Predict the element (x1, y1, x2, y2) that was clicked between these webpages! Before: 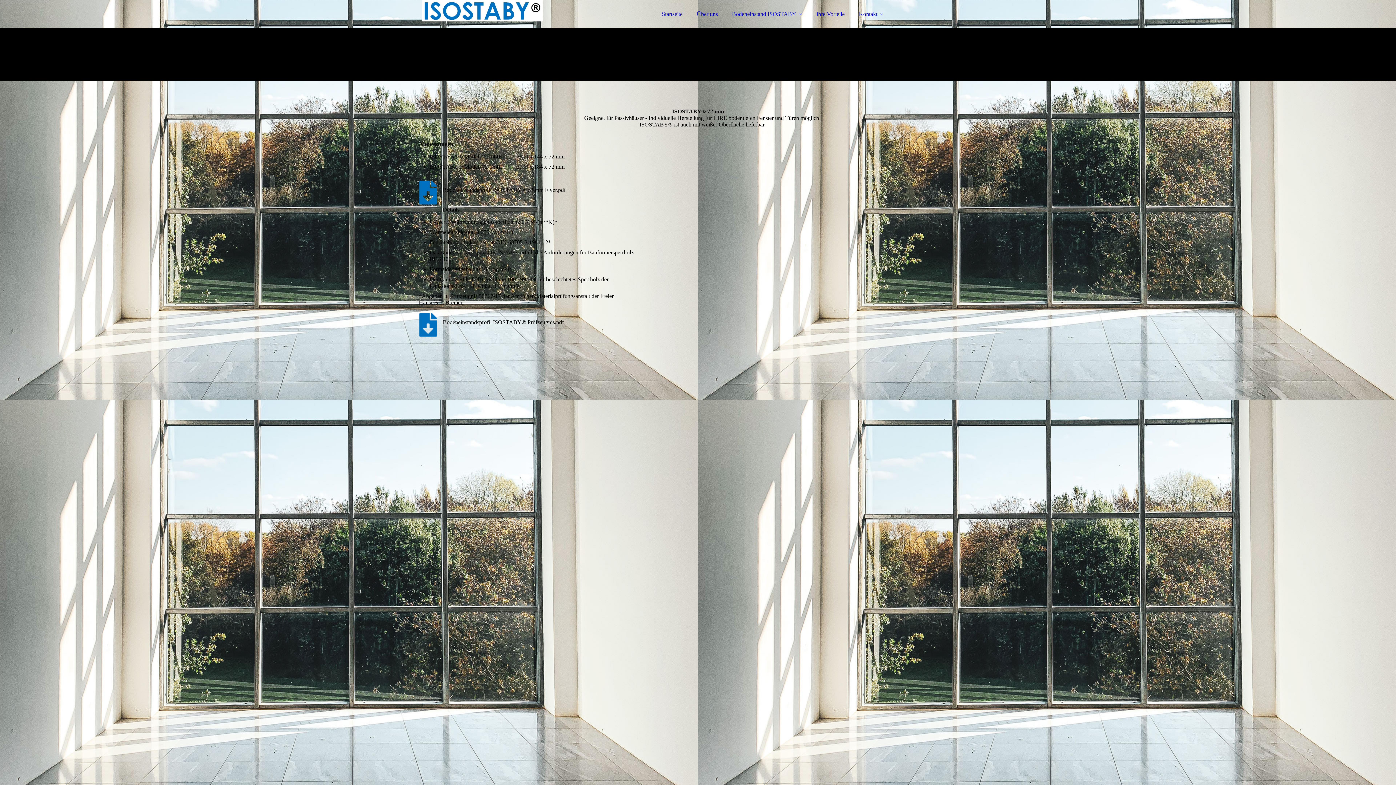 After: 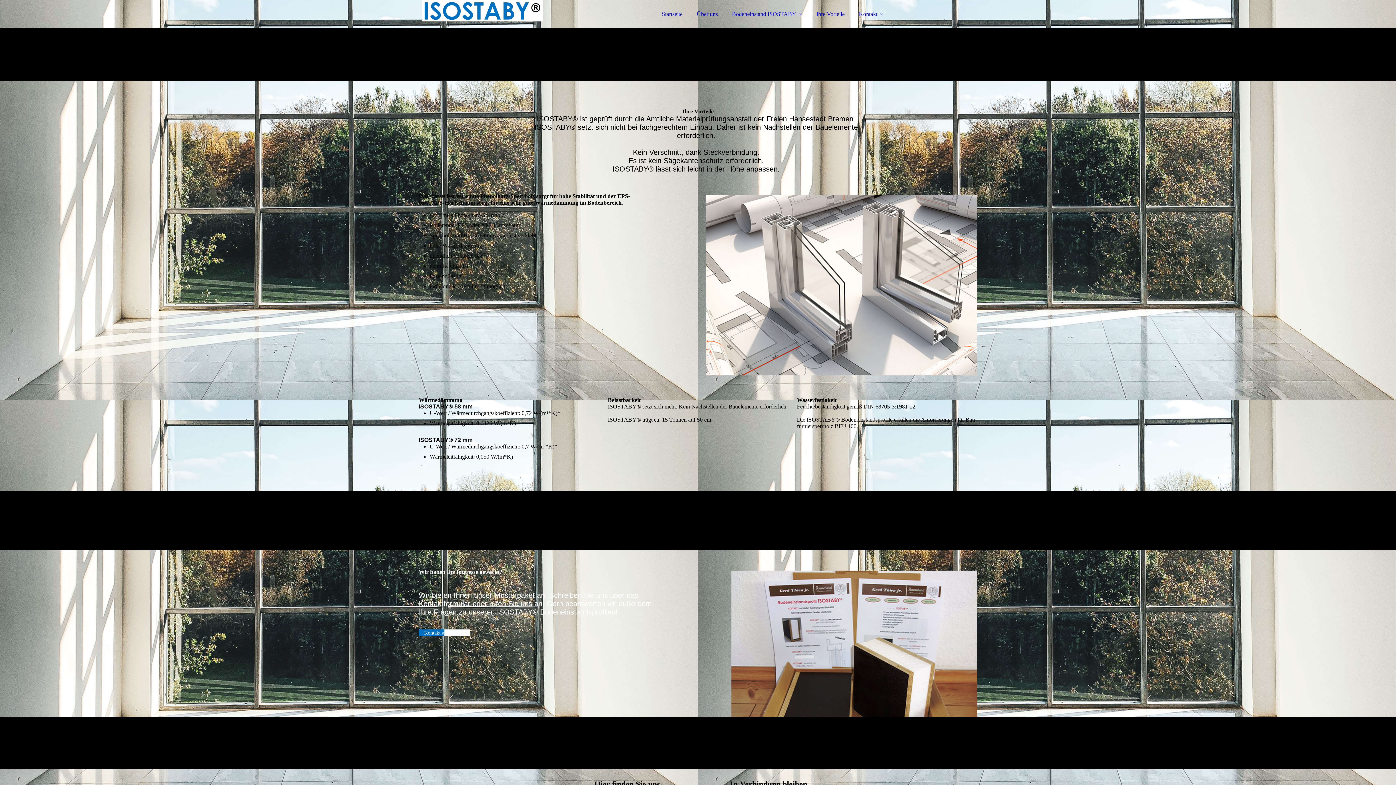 Action: bbox: (810, 6, 851, 21) label: Ihre Vorteile